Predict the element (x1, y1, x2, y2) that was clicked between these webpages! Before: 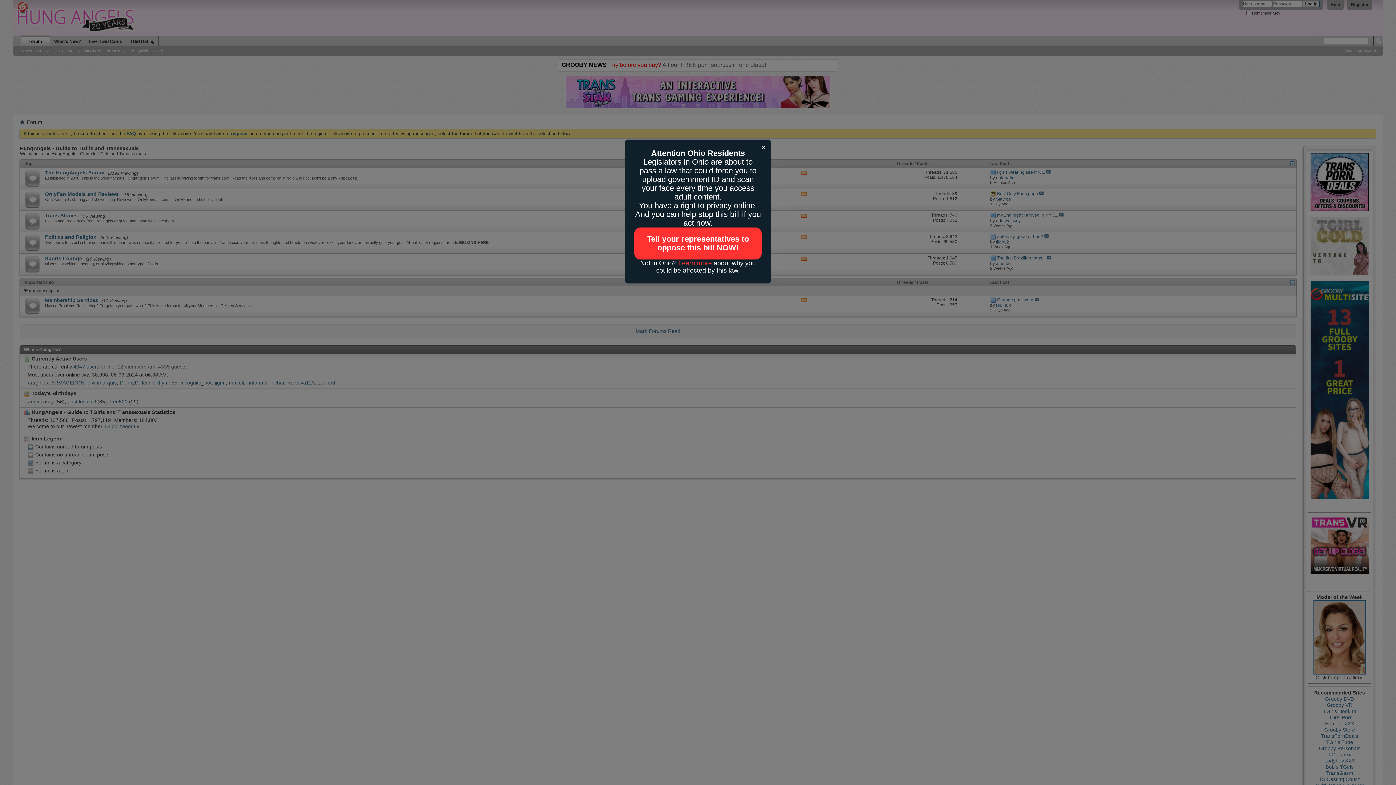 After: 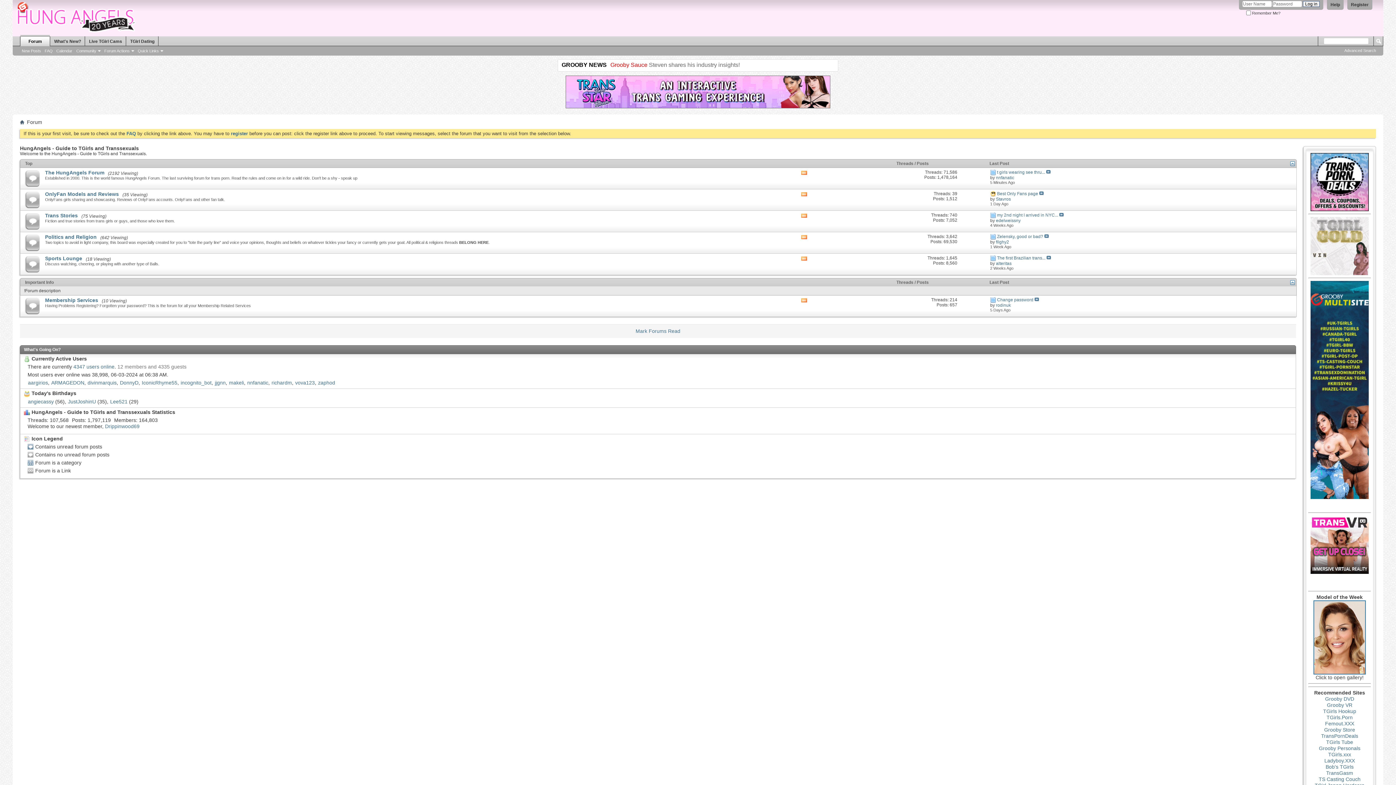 Action: bbox: (678, 259, 712, 266) label: Learn more